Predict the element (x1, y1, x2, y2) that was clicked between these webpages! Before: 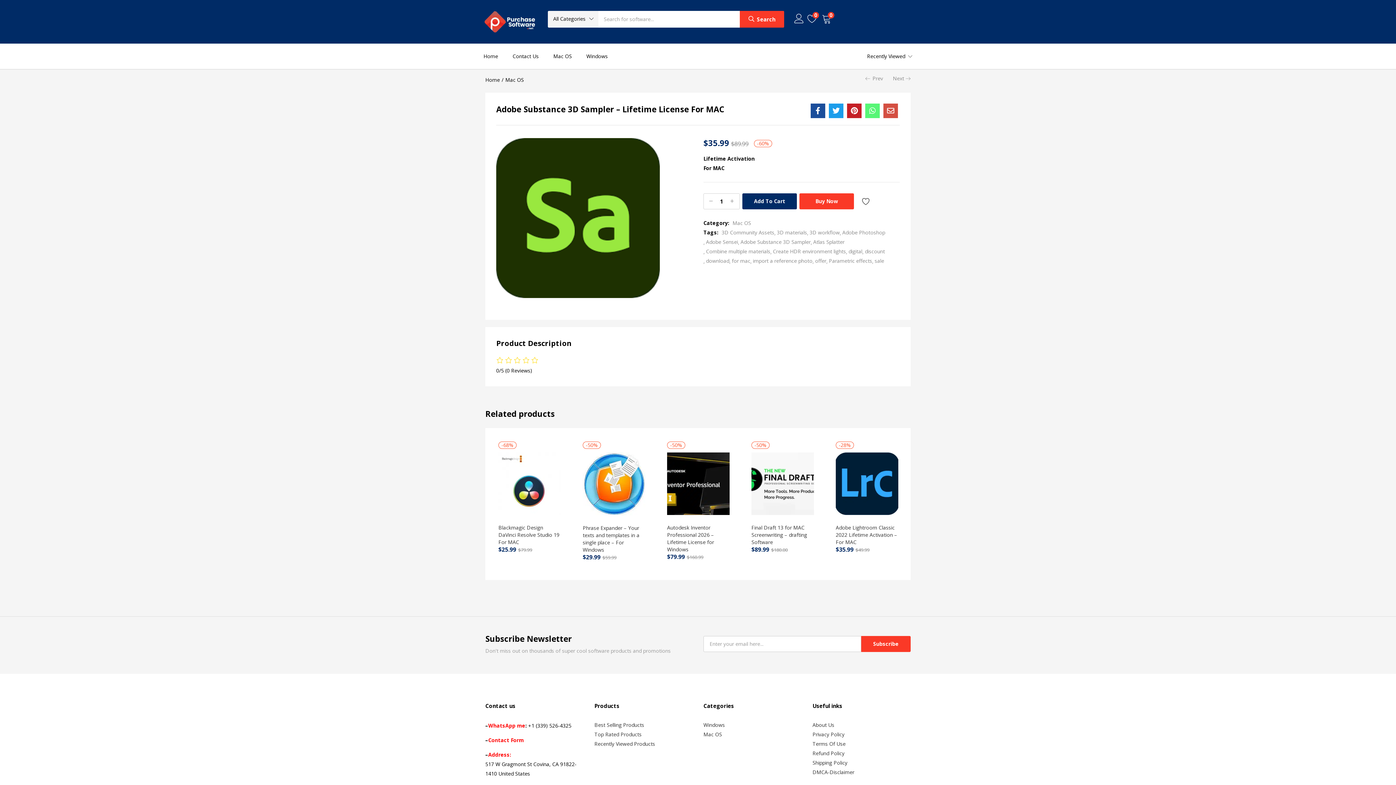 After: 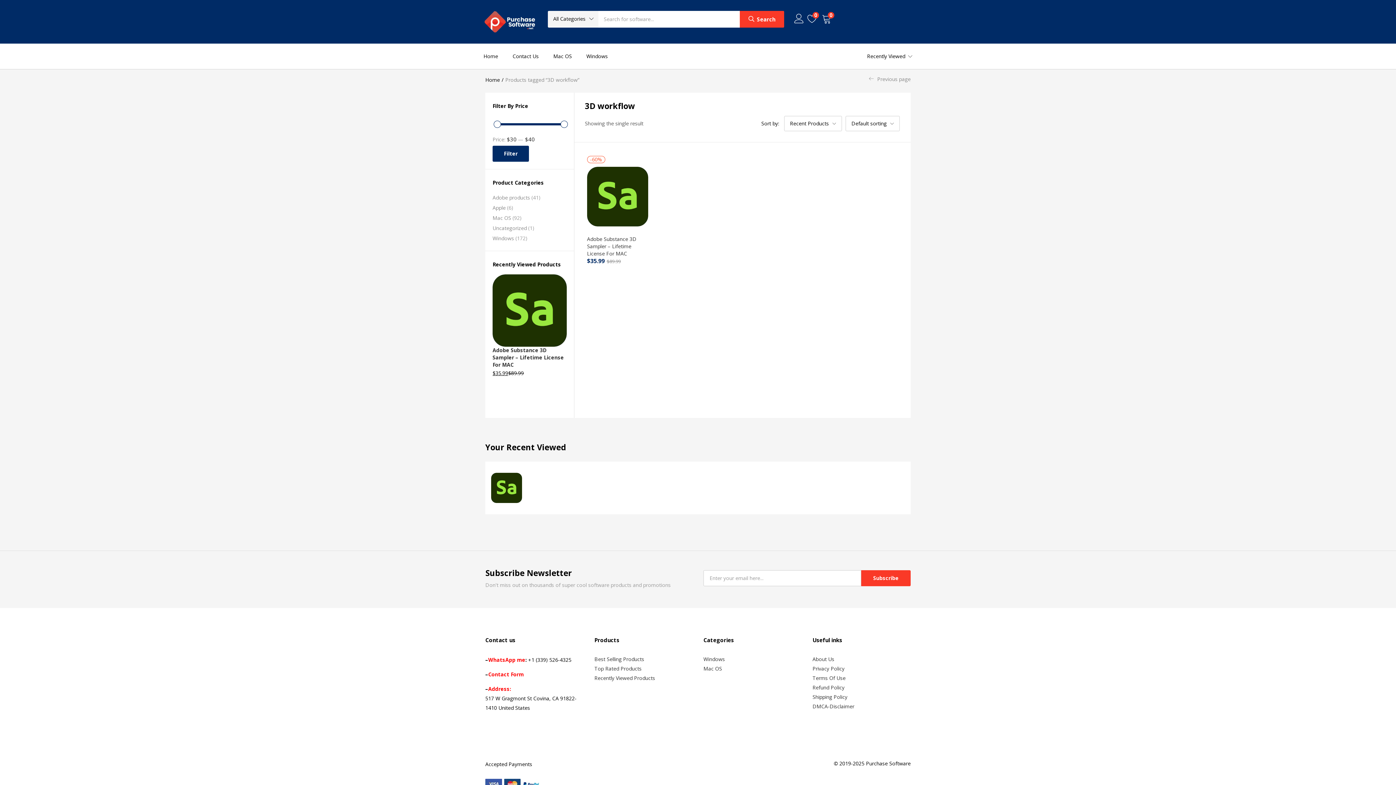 Action: bbox: (807, 227, 840, 237) label: 3D workflow